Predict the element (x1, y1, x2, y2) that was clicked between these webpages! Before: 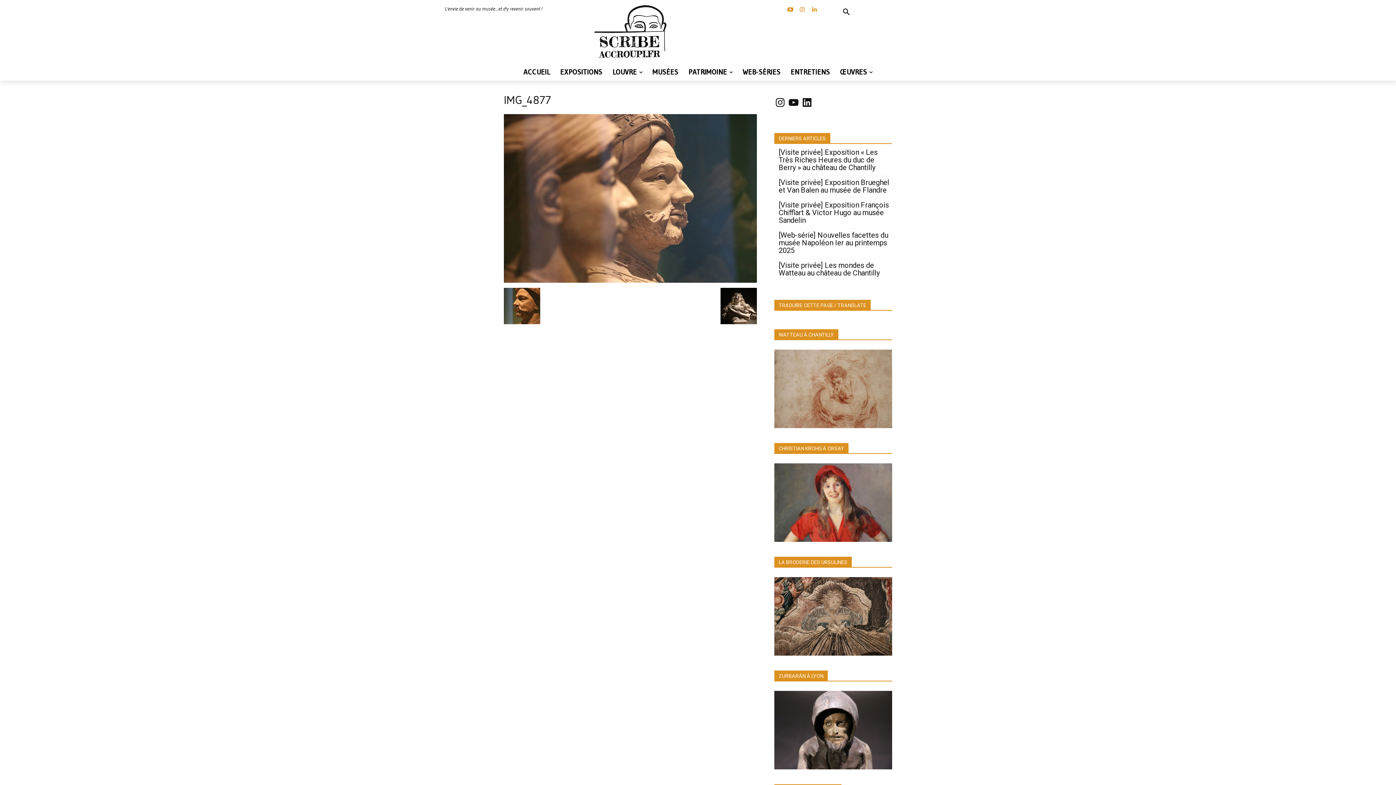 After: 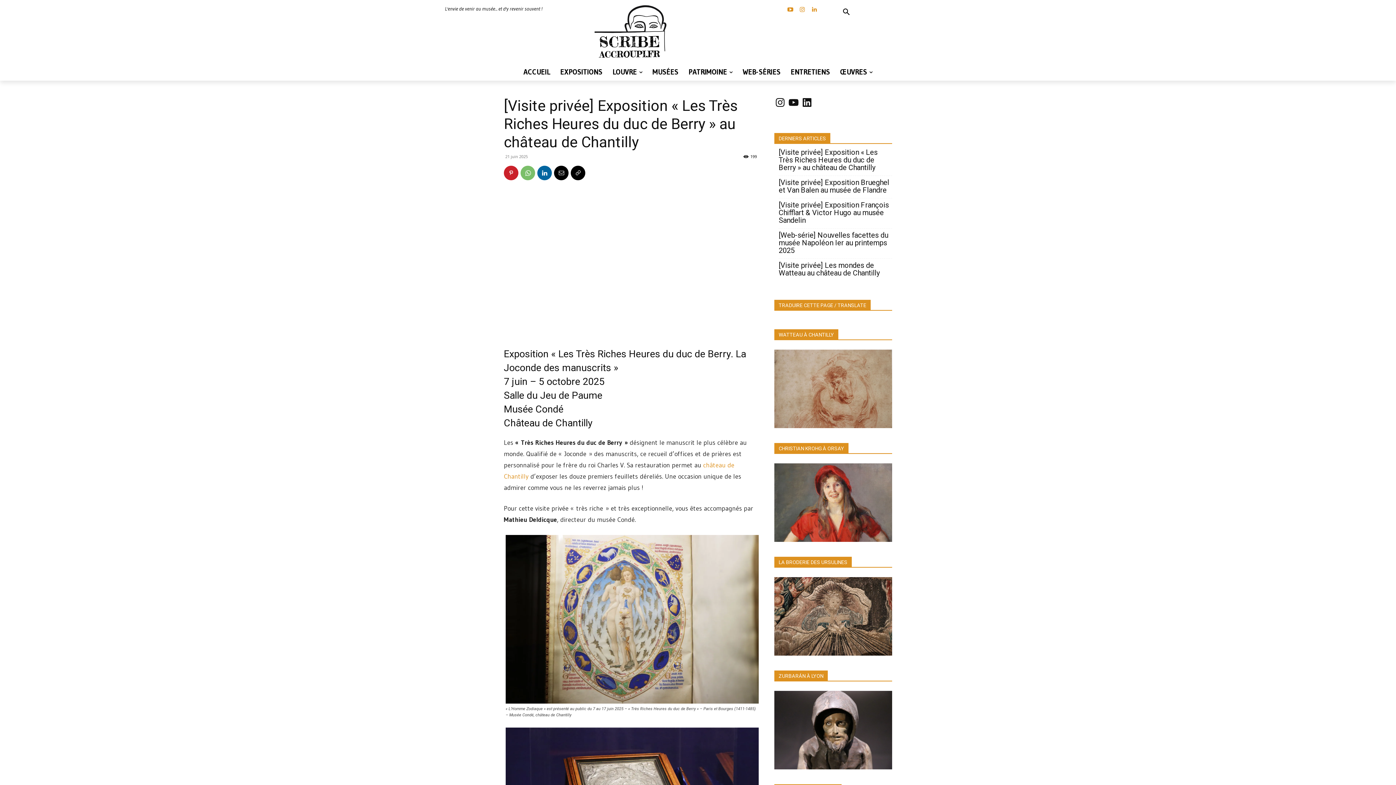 Action: bbox: (778, 148, 892, 171) label: [Visite privée] Exposition « Les Très Riches Heures du duc de Berry » au château de Chantilly